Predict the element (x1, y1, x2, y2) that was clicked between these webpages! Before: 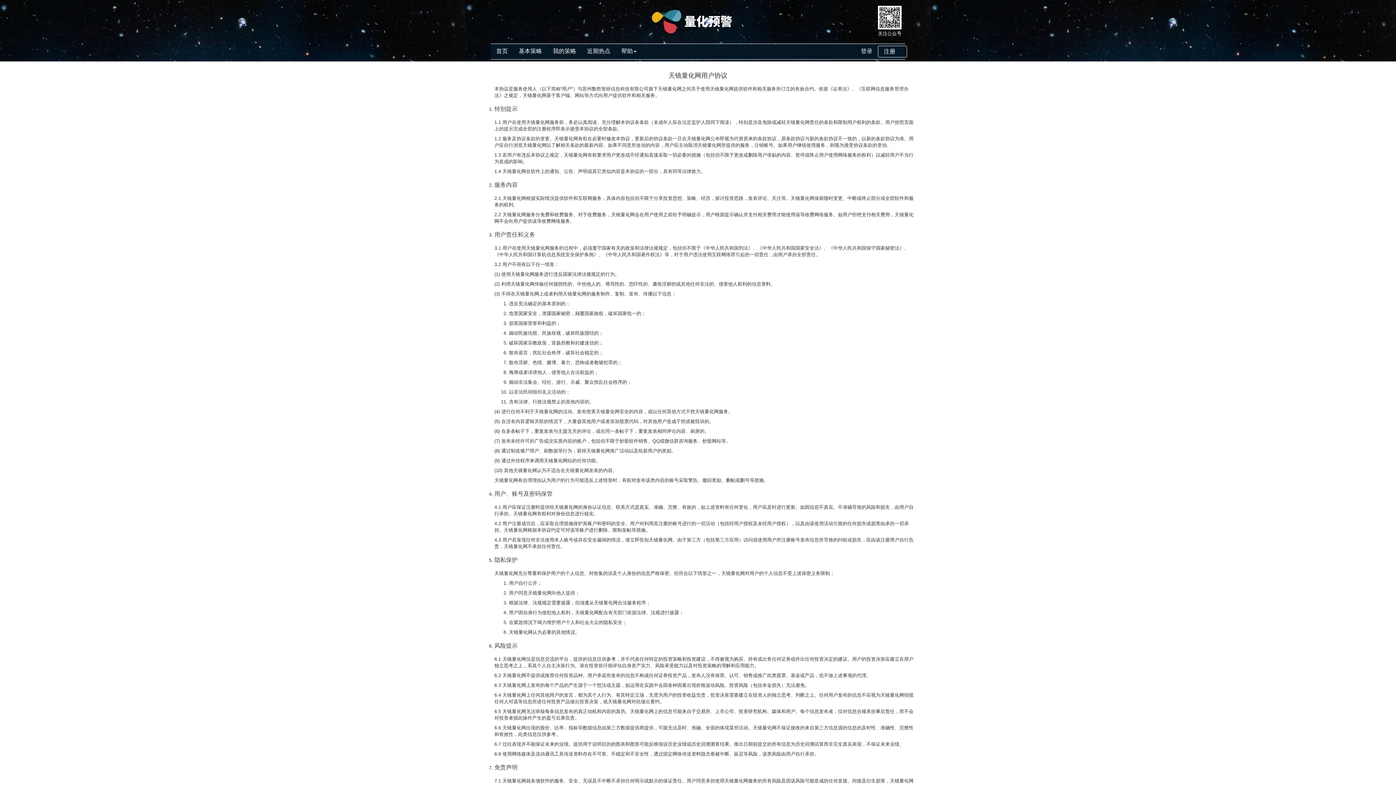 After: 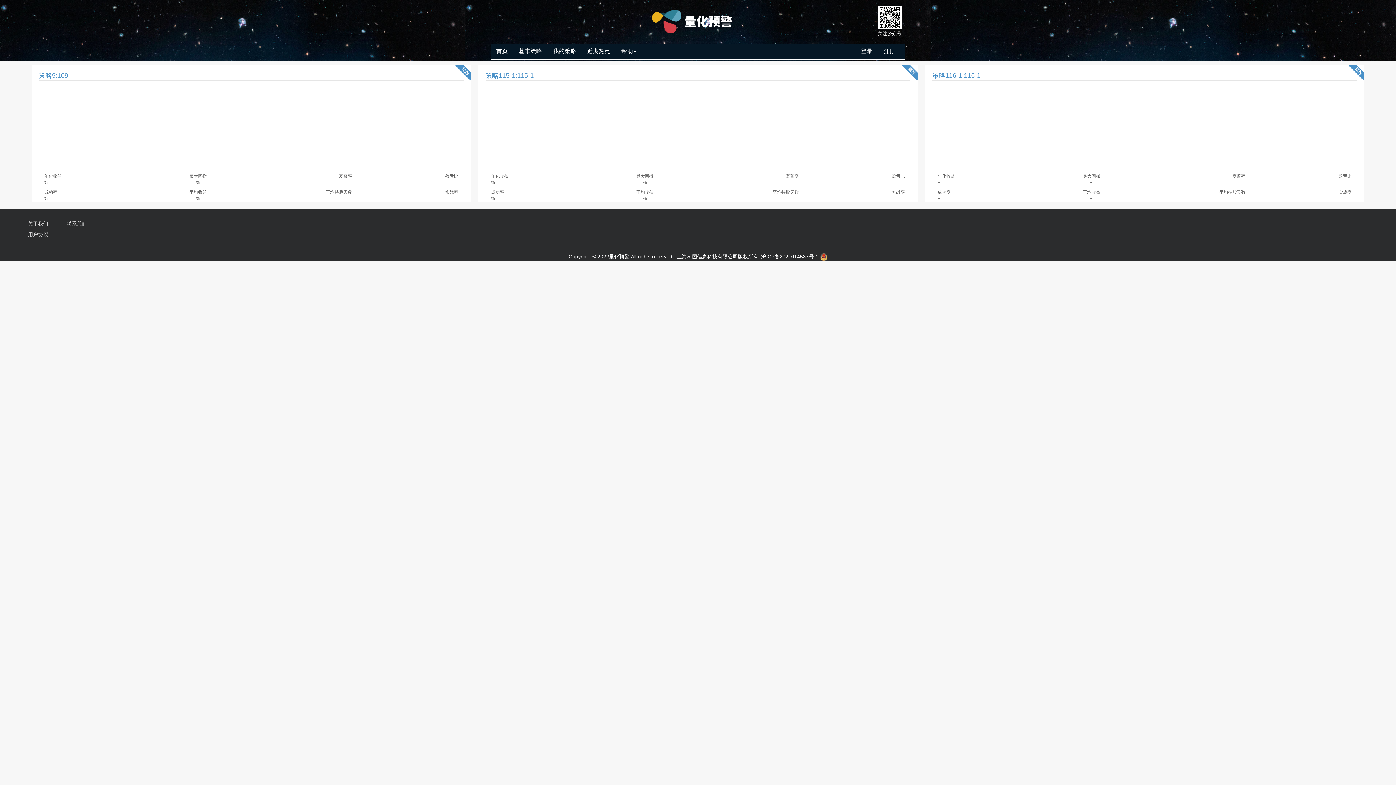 Action: bbox: (513, 45, 547, 56) label: 基本策略